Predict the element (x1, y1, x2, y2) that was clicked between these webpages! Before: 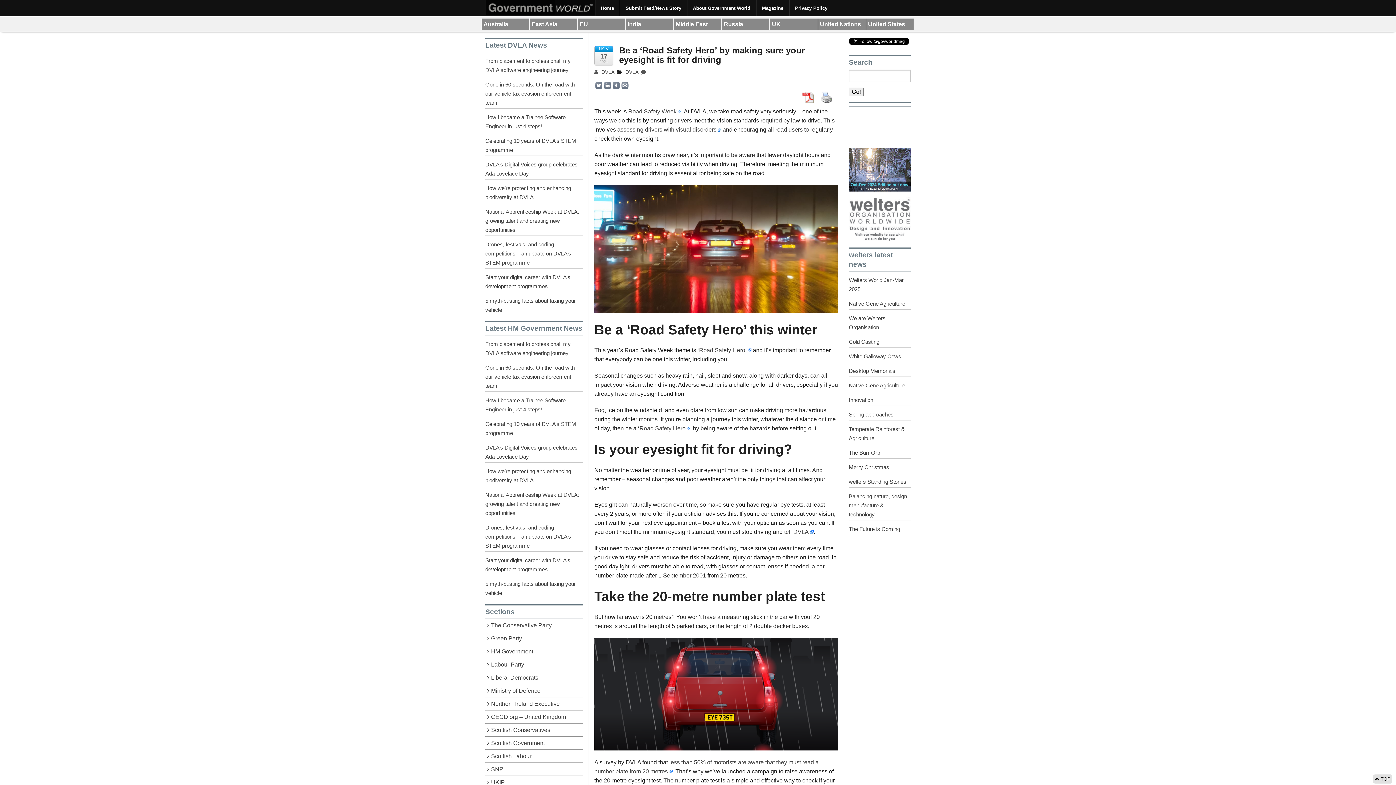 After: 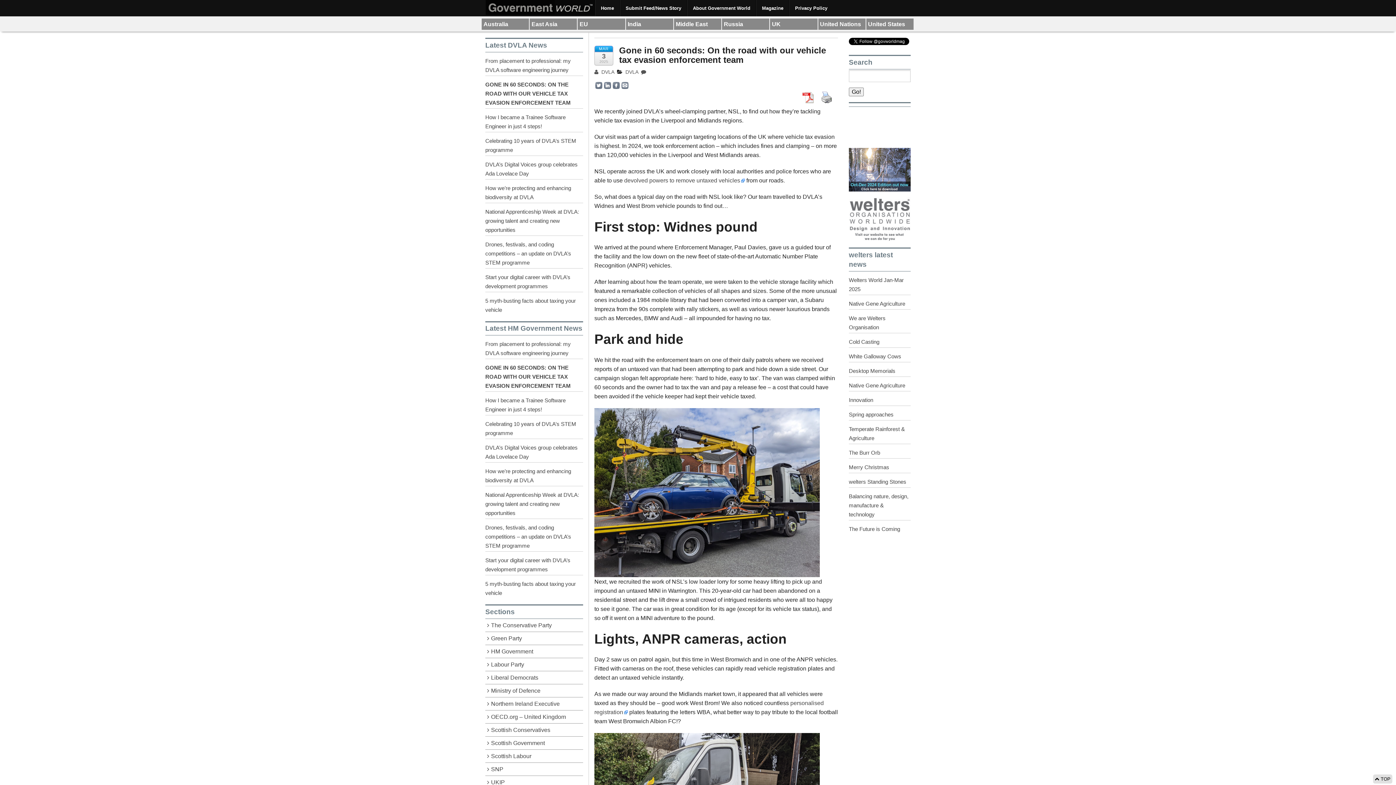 Action: bbox: (485, 81, 574, 105) label: Gone in 60 seconds: On the road with our vehicle tax evasion enforcement team